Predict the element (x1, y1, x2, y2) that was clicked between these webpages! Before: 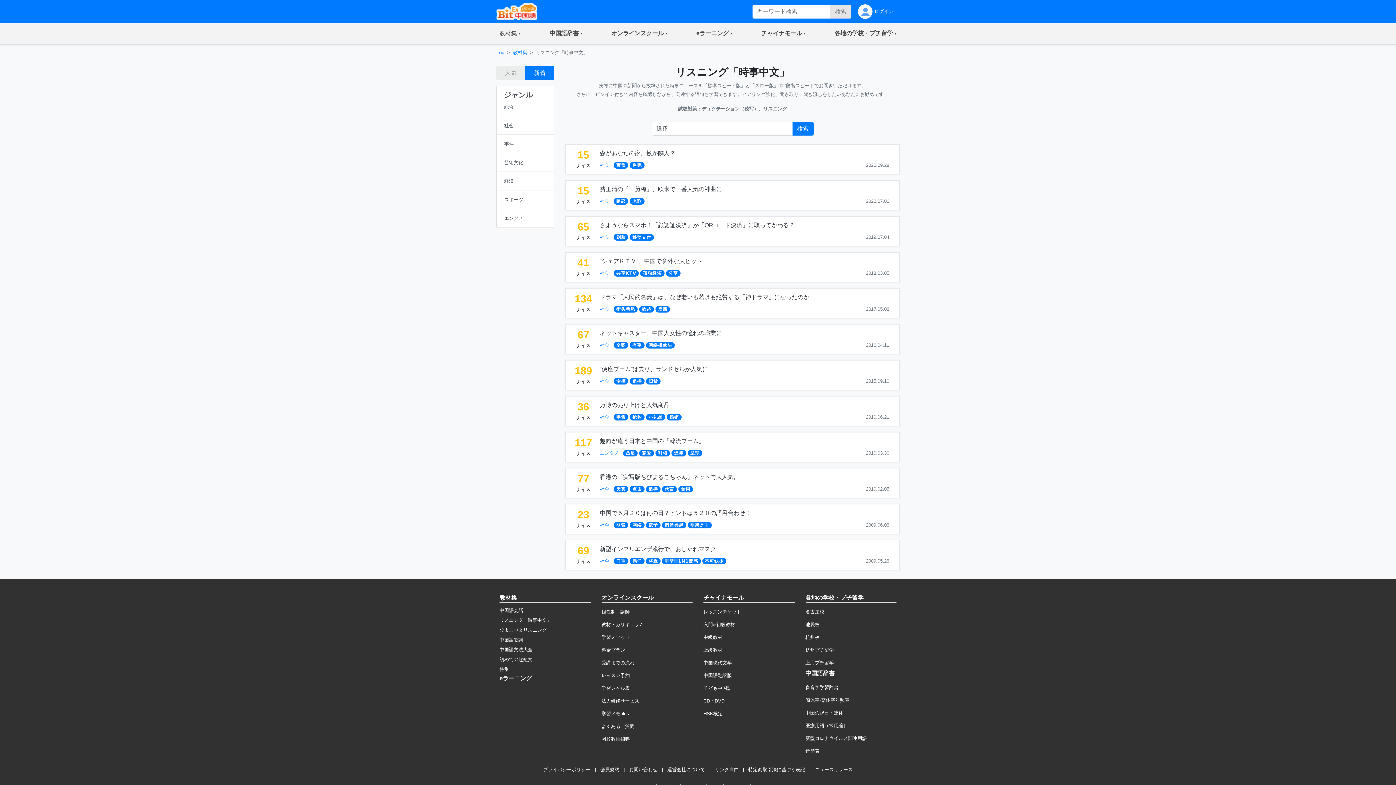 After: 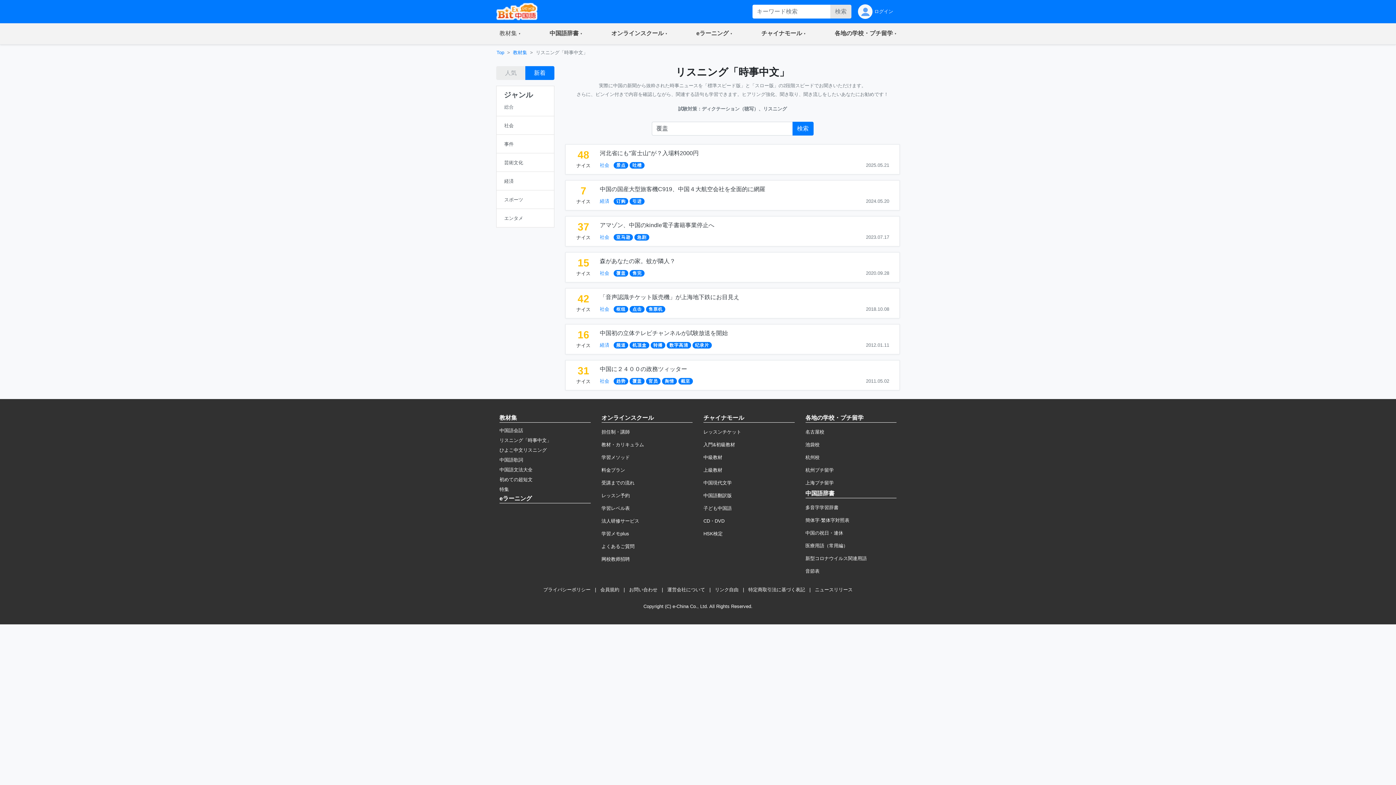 Action: bbox: (613, 161, 628, 168) label: 覆盖